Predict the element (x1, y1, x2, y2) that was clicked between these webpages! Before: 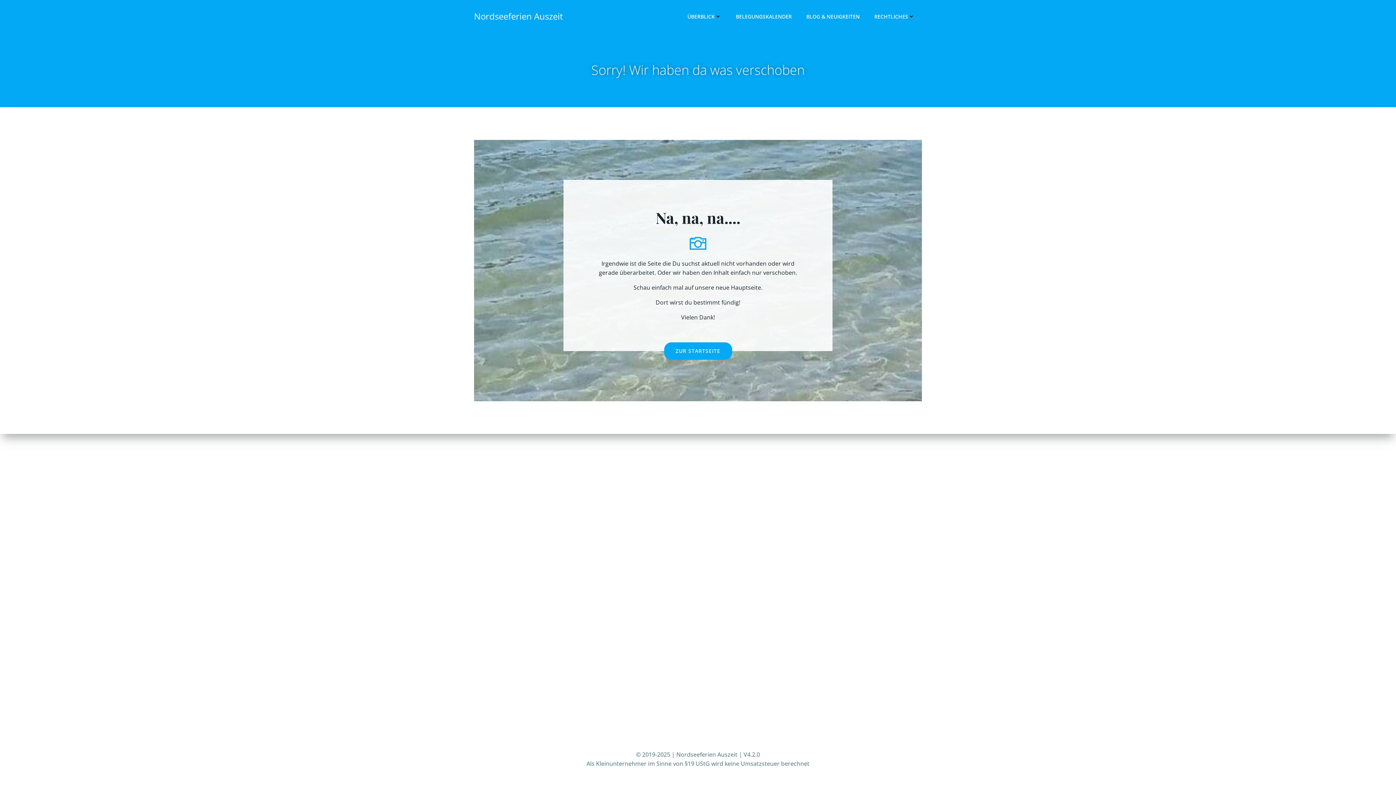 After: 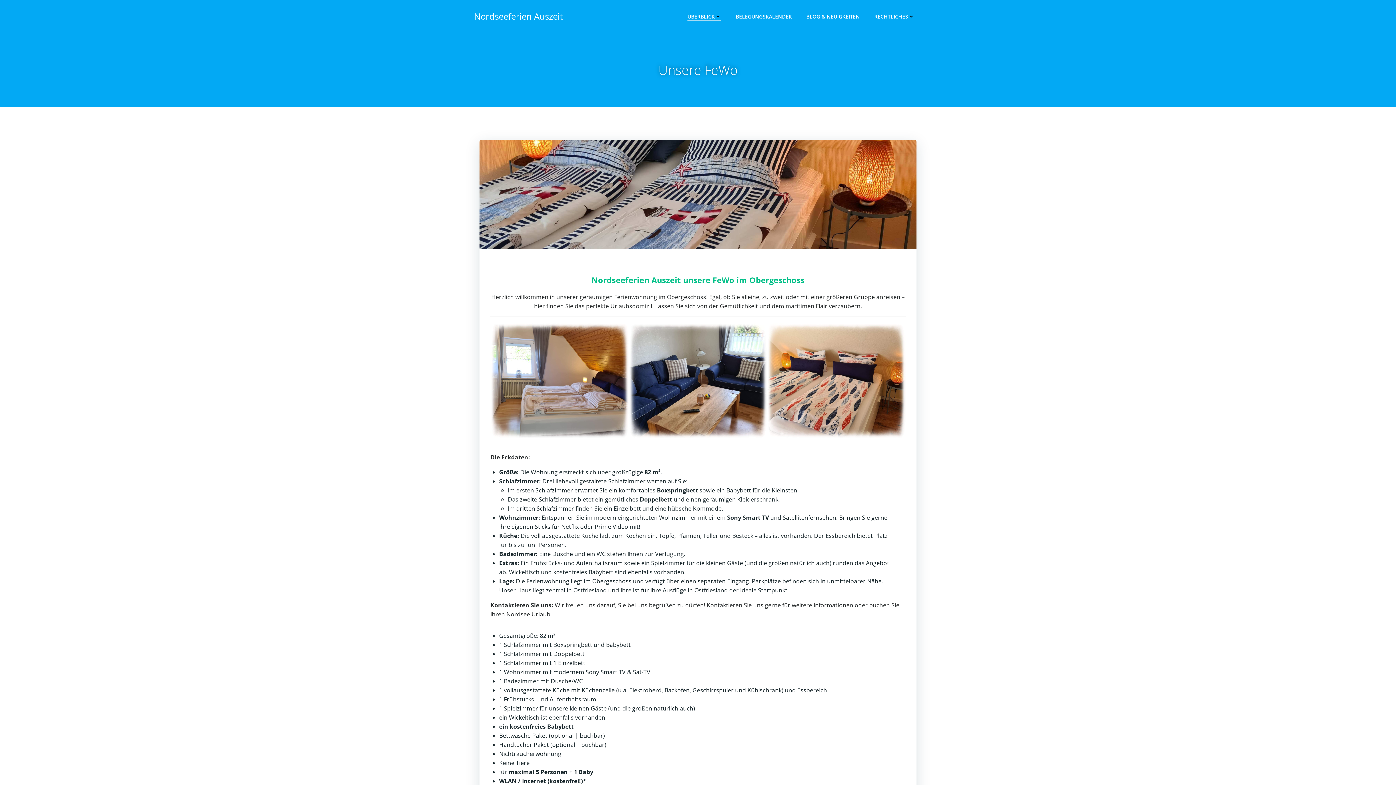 Action: label: ÜBERBLICK bbox: (687, 12, 721, 20)